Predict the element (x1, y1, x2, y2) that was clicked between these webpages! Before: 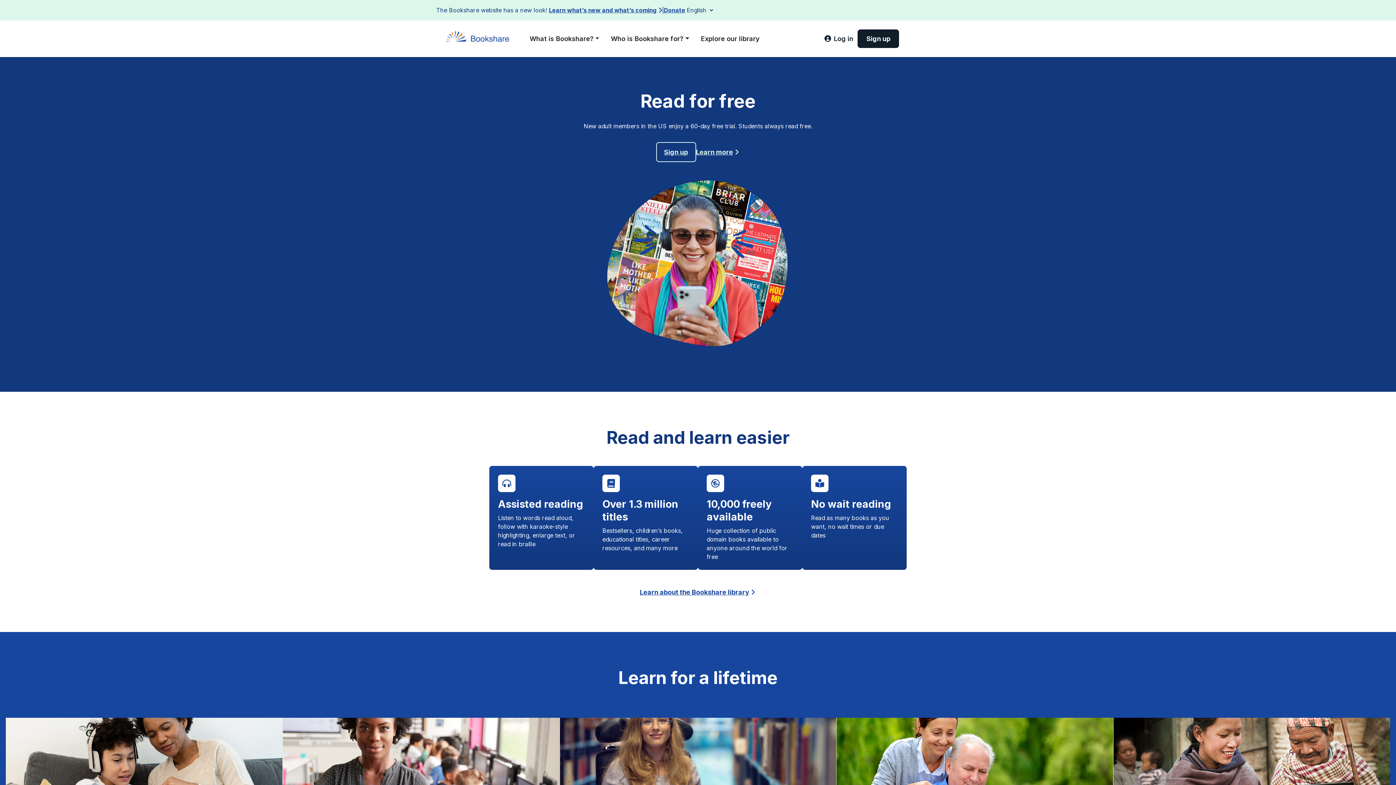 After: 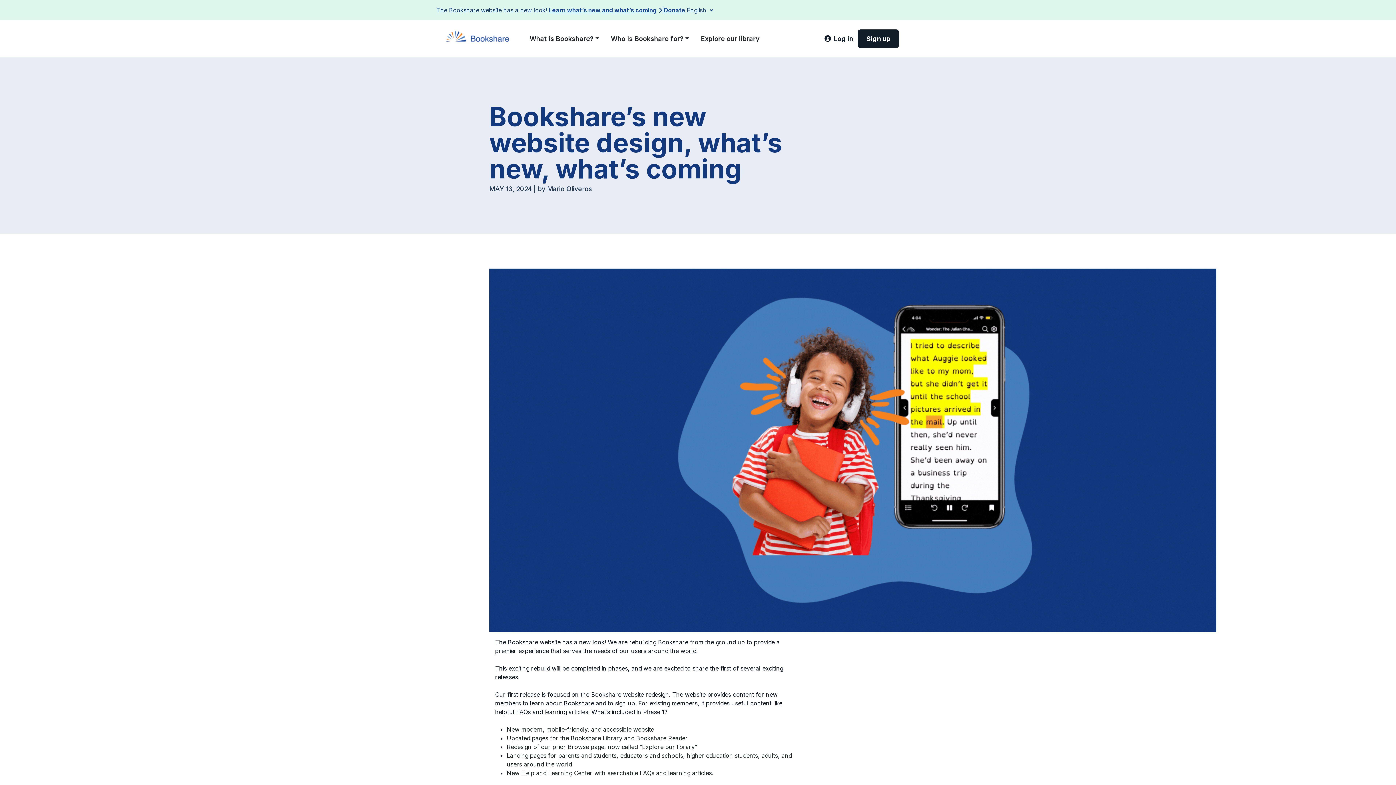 Action: label: Learn what’s new and what’s coming bbox: (549, 6, 656, 13)